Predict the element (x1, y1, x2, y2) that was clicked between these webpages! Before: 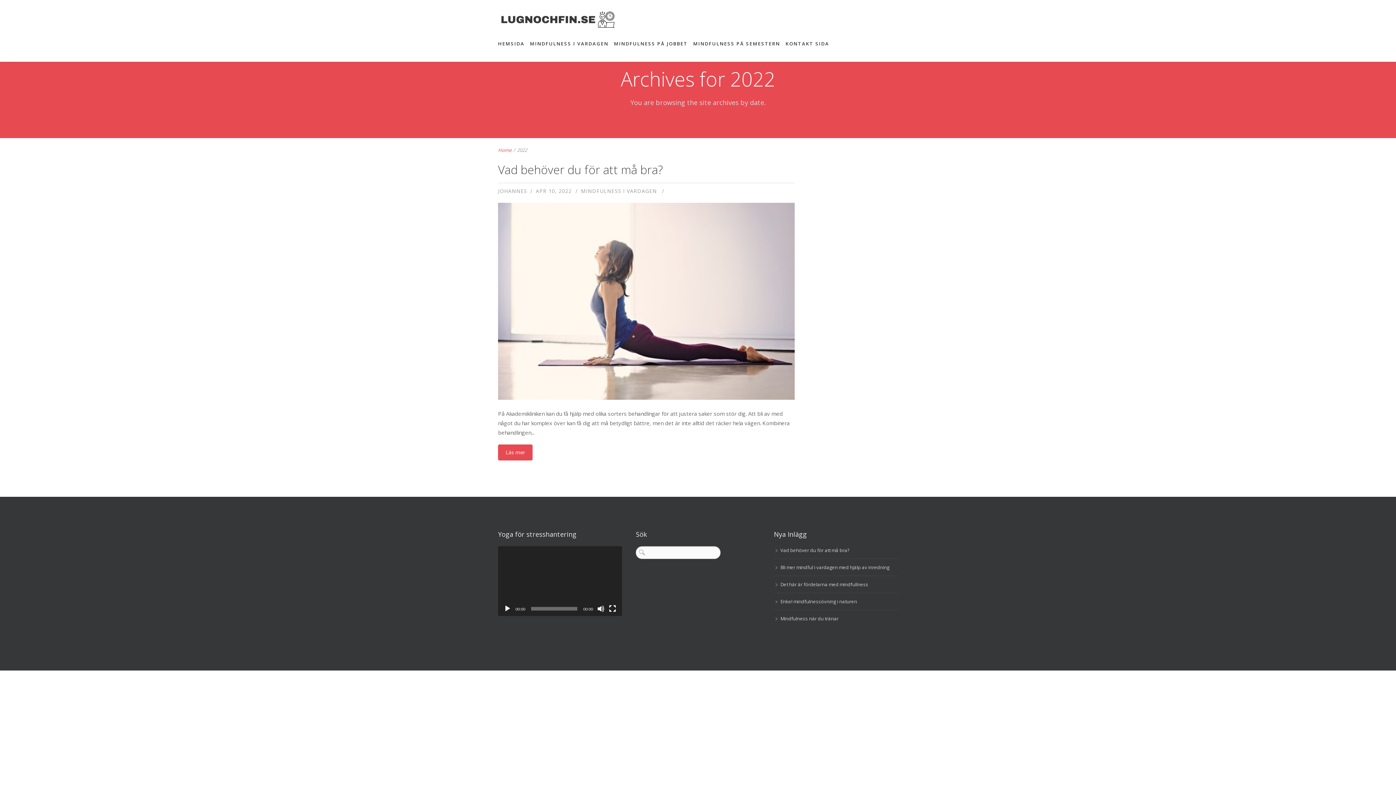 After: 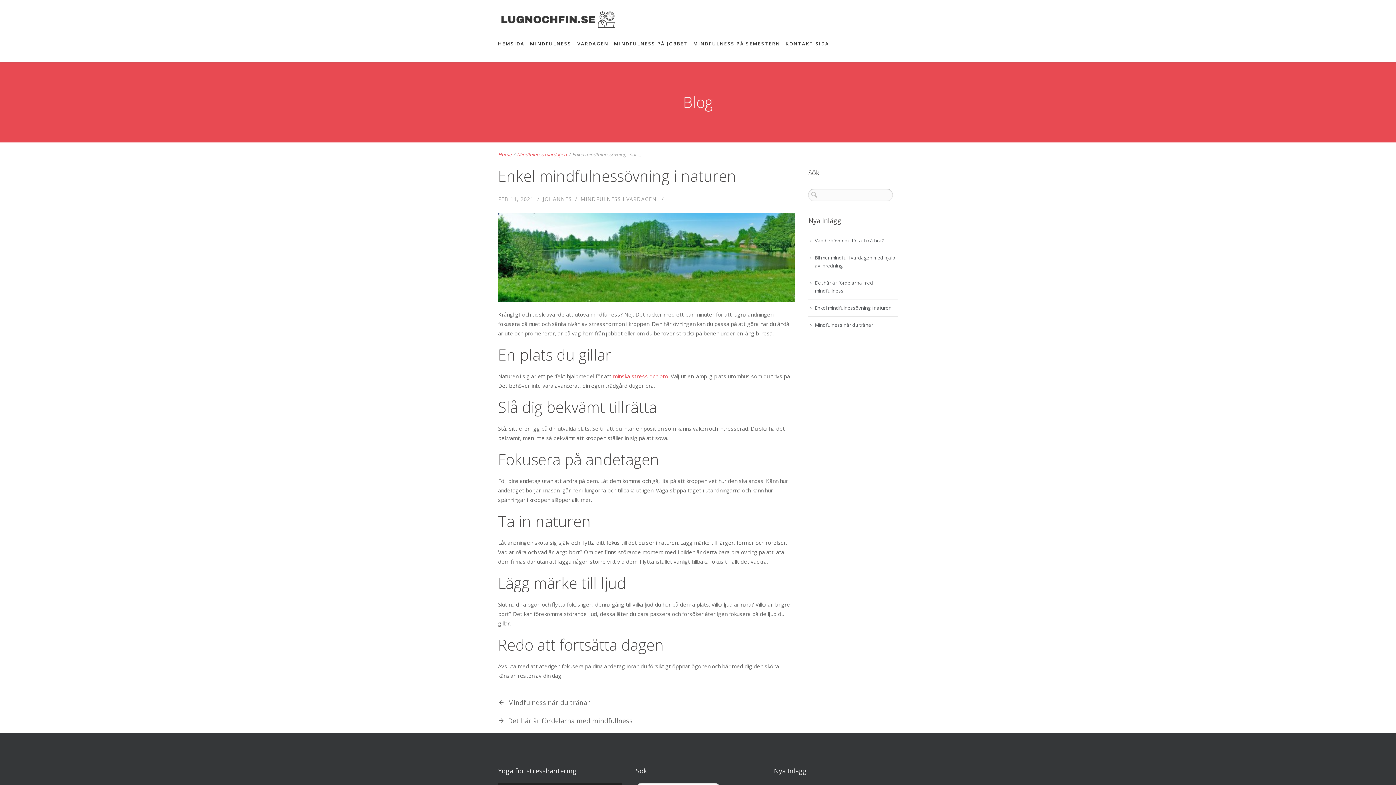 Action: bbox: (780, 598, 857, 605) label: Enkel mindfulnessövning i naturen